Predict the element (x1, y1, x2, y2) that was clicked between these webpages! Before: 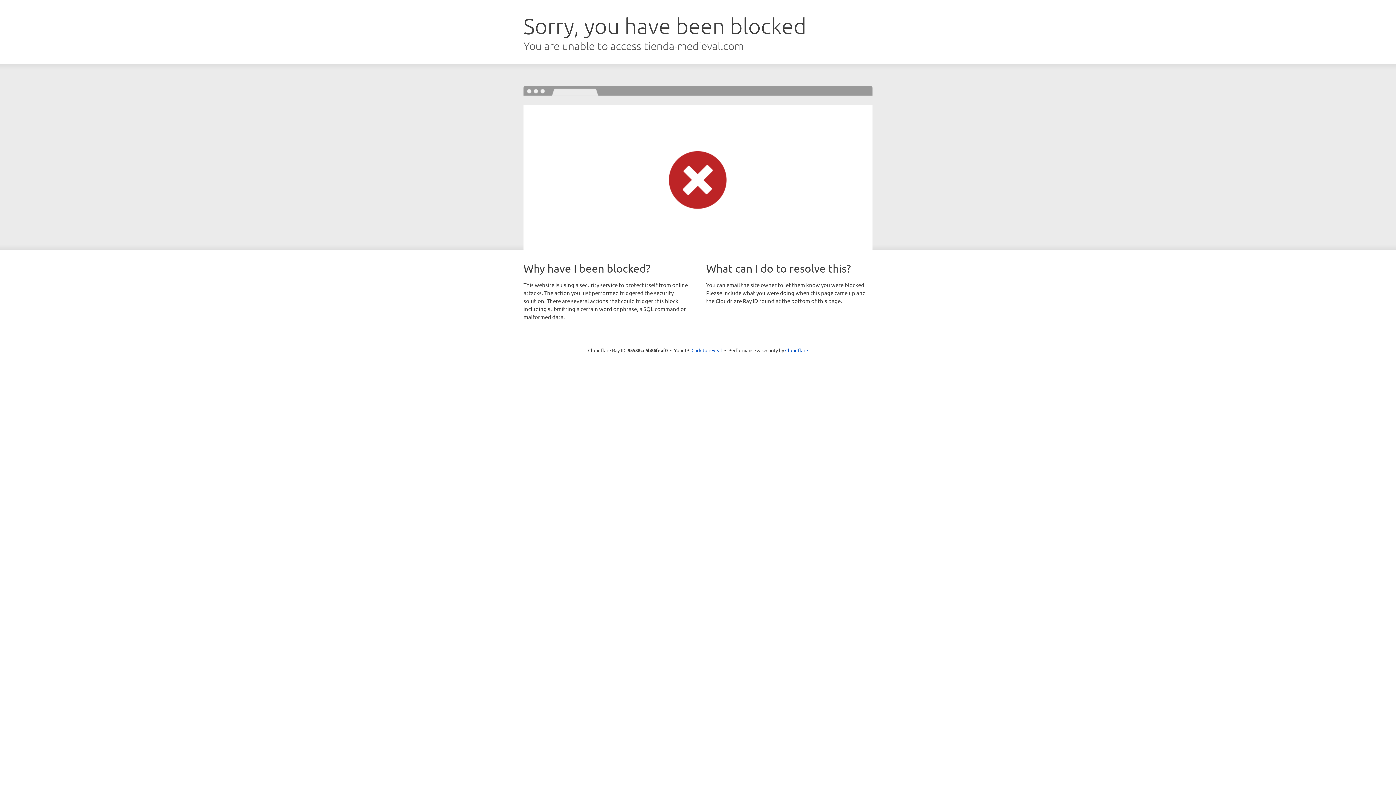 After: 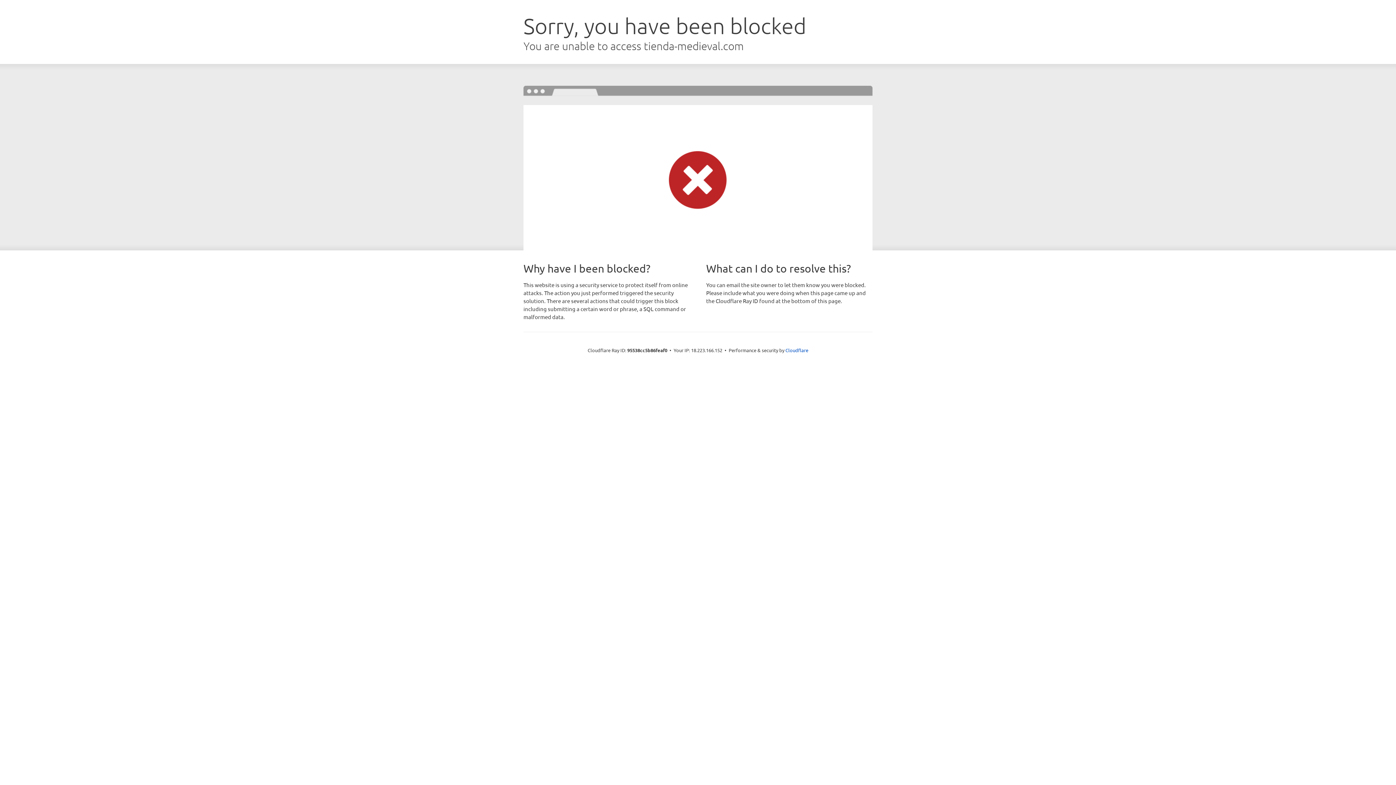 Action: bbox: (691, 346, 722, 353) label: Click to reveal